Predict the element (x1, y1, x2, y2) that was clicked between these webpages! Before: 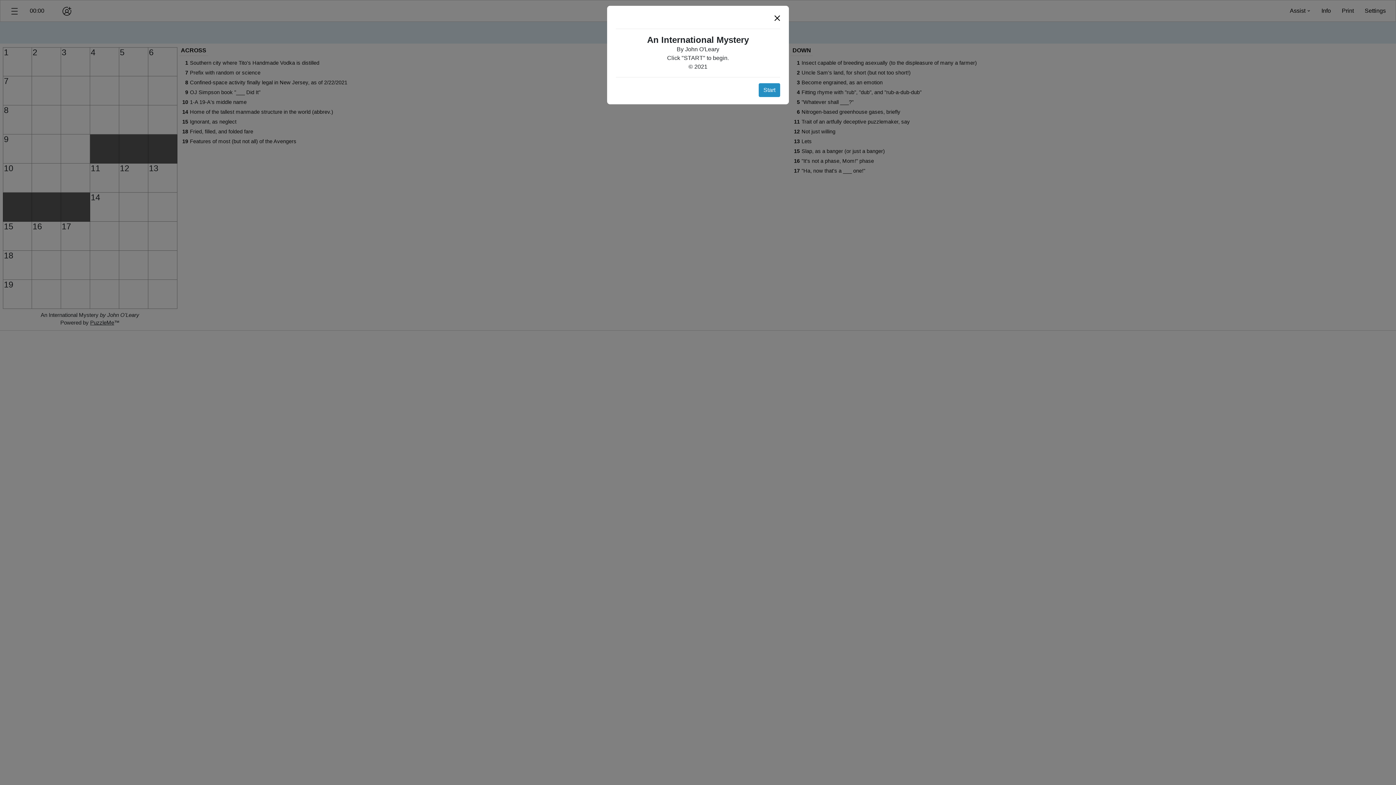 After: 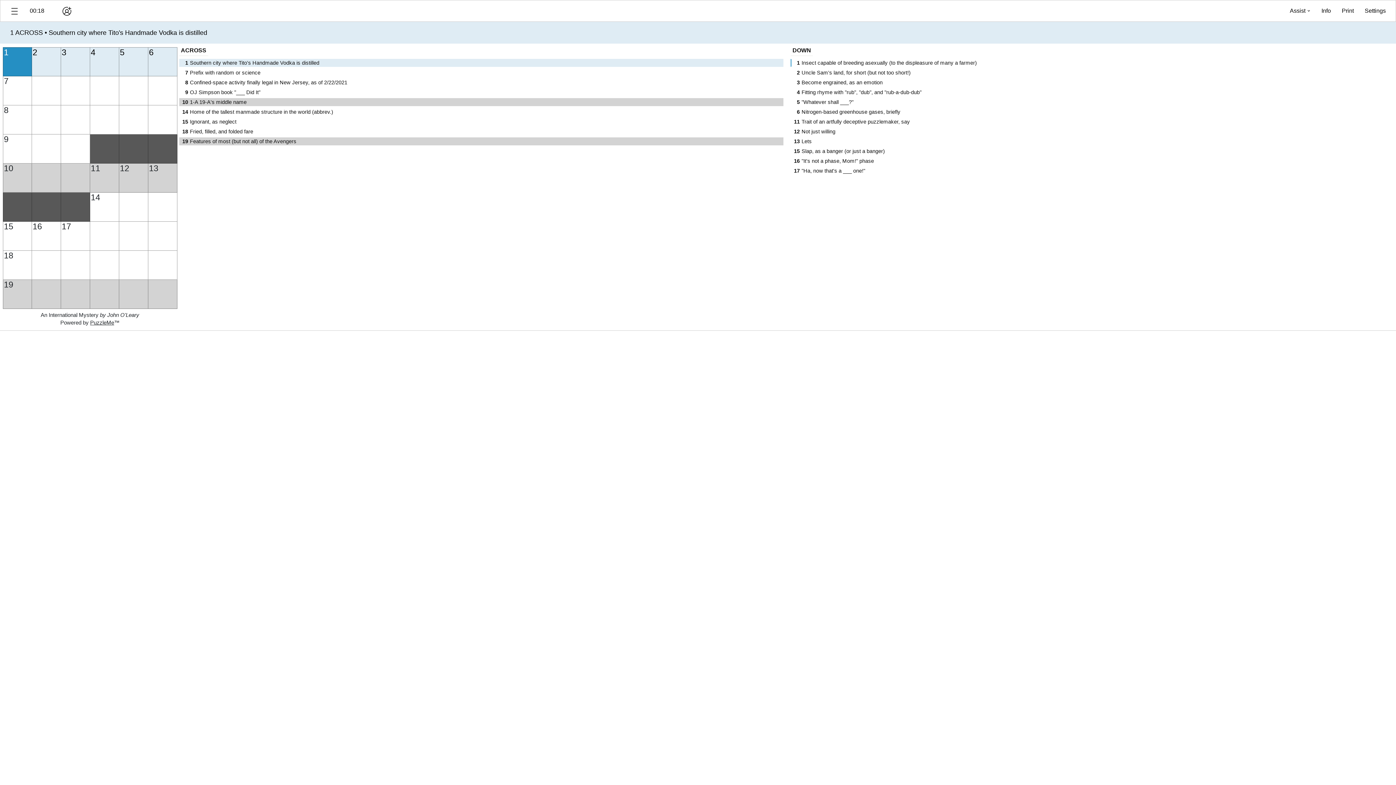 Action: bbox: (758, 83, 780, 97) label: Start